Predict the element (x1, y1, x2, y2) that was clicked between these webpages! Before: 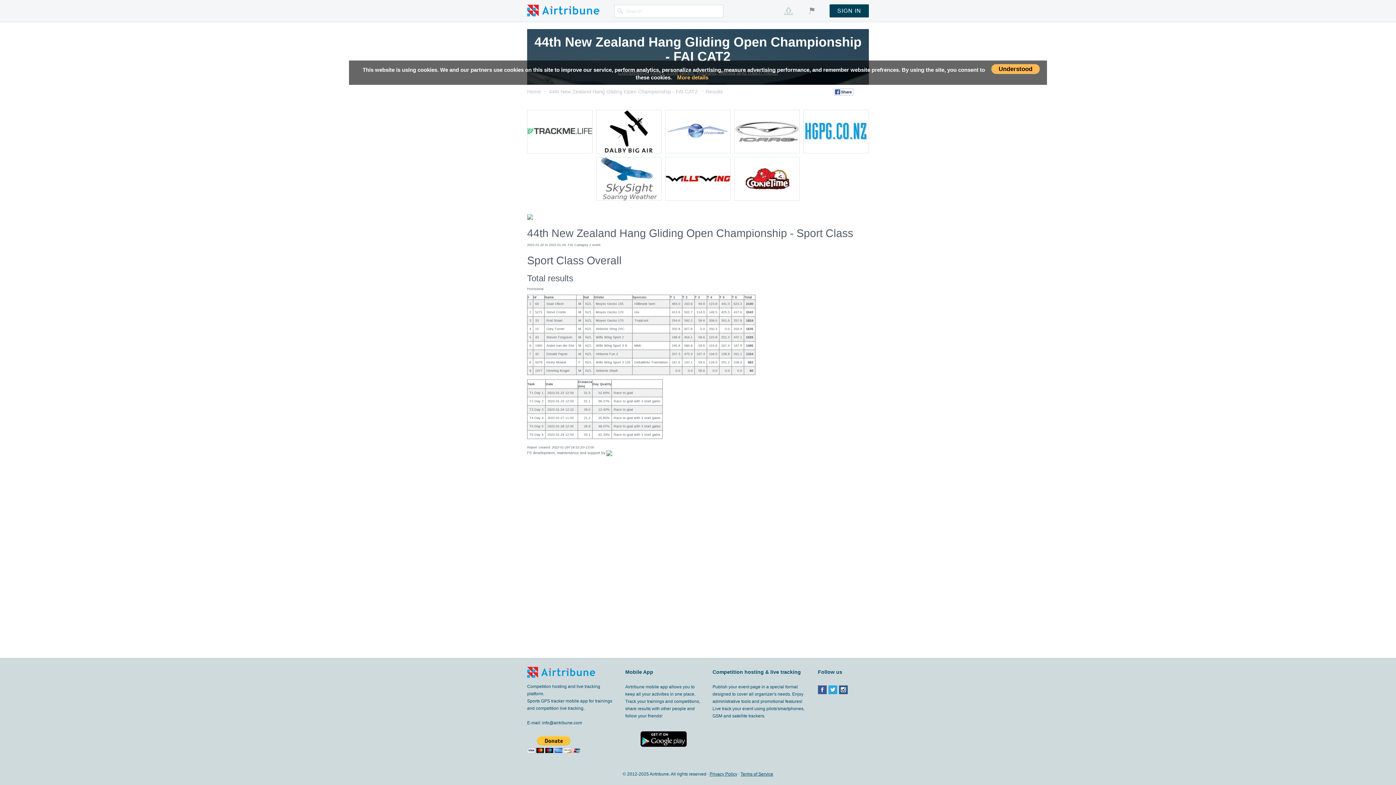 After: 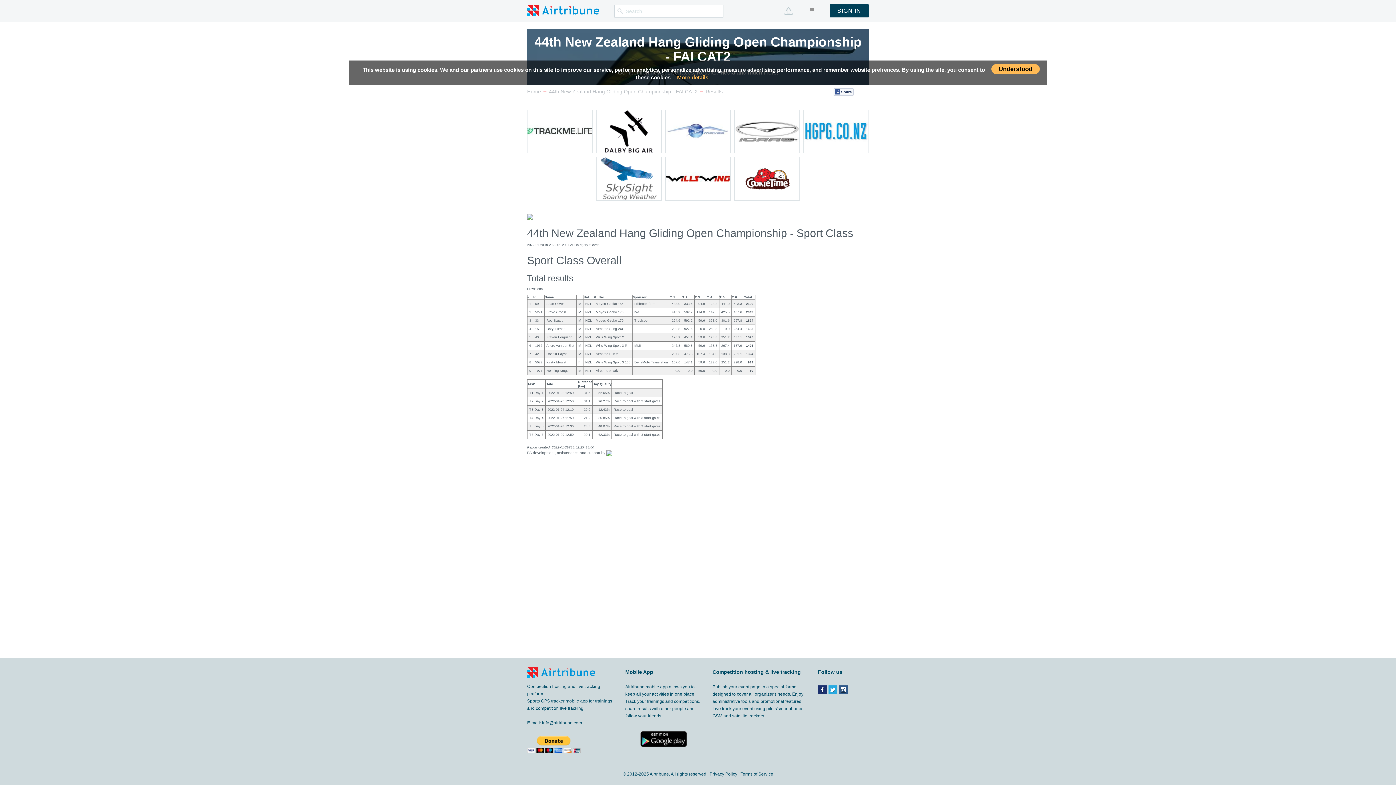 Action: bbox: (818, 685, 826, 694)